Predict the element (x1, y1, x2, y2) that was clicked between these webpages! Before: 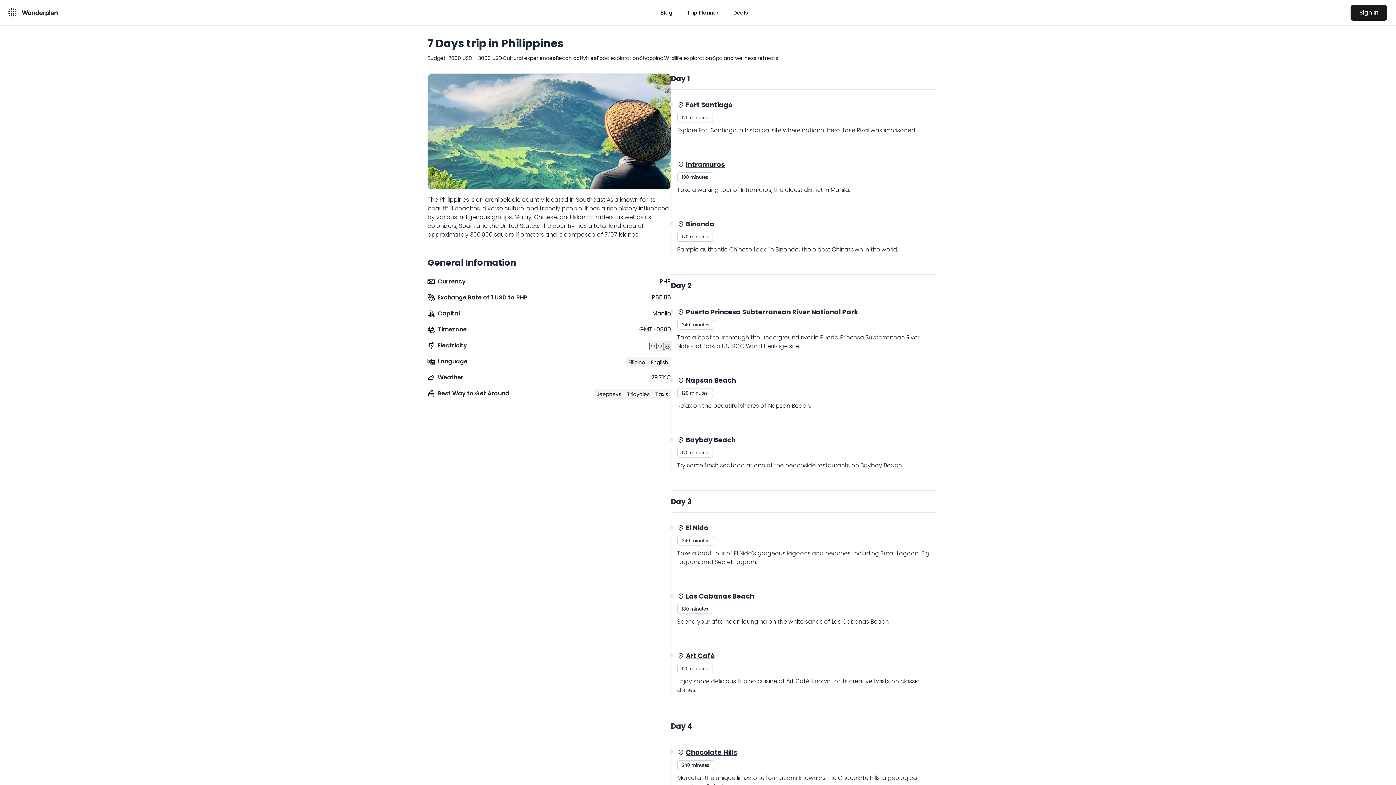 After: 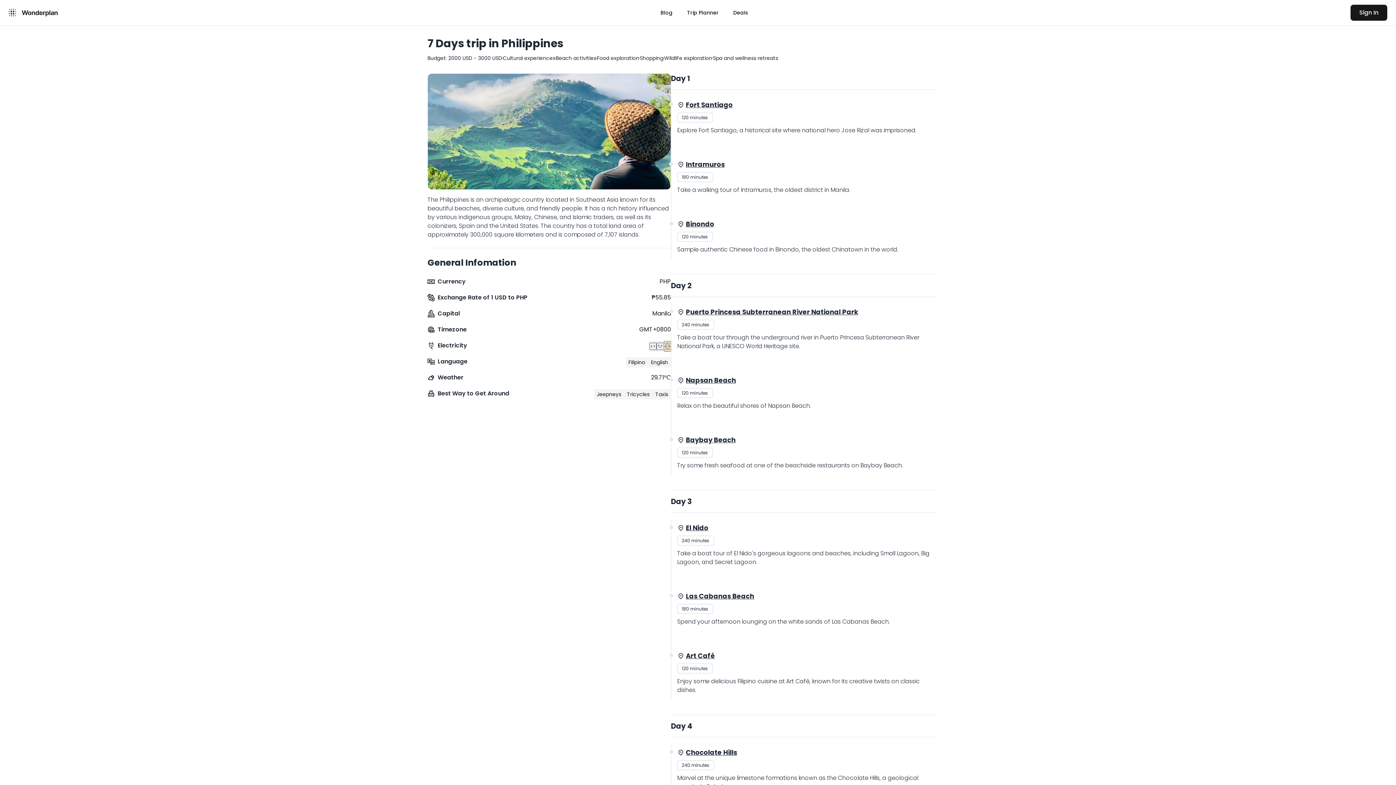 Action: bbox: (663, 341, 671, 351)